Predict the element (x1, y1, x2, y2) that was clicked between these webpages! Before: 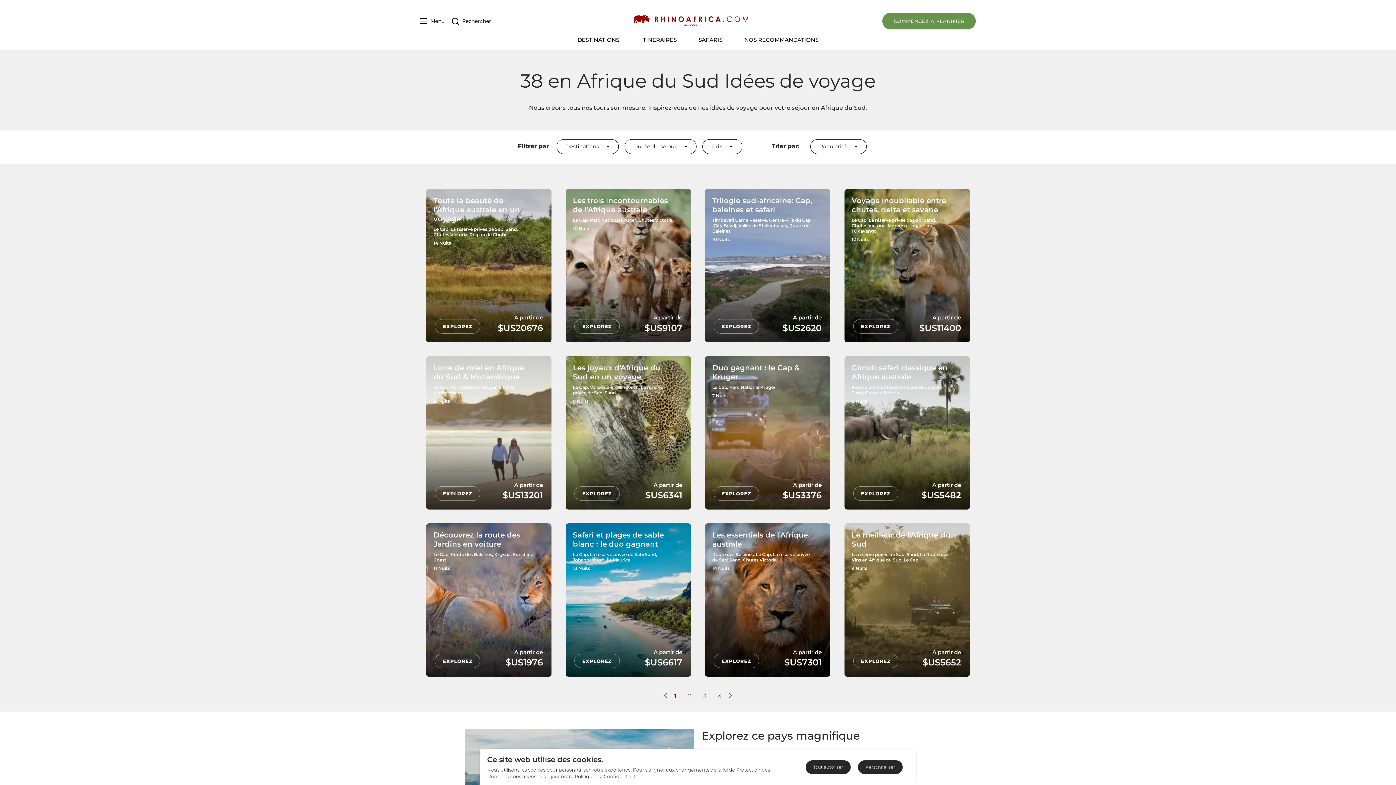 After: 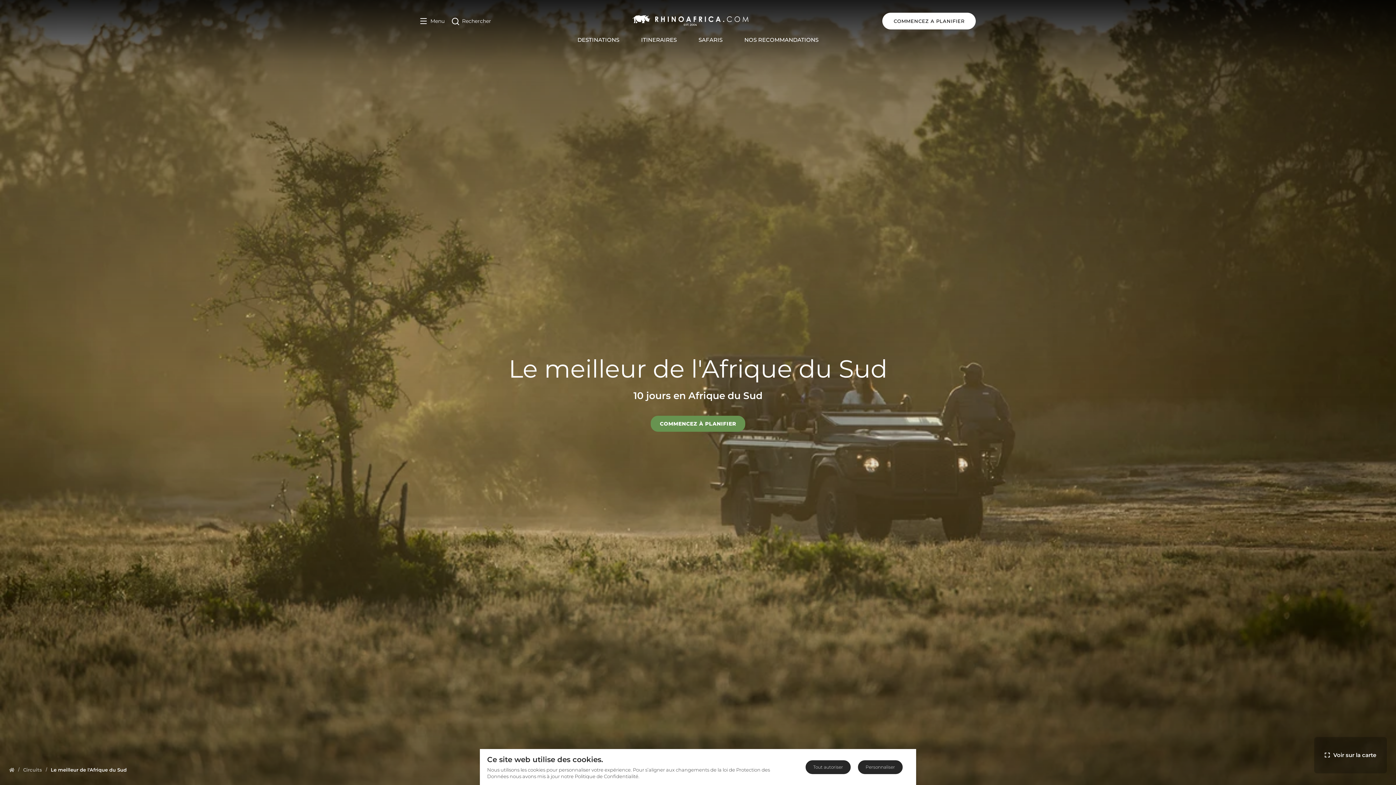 Action: bbox: (853, 654, 898, 668) label: EXPLOREZ